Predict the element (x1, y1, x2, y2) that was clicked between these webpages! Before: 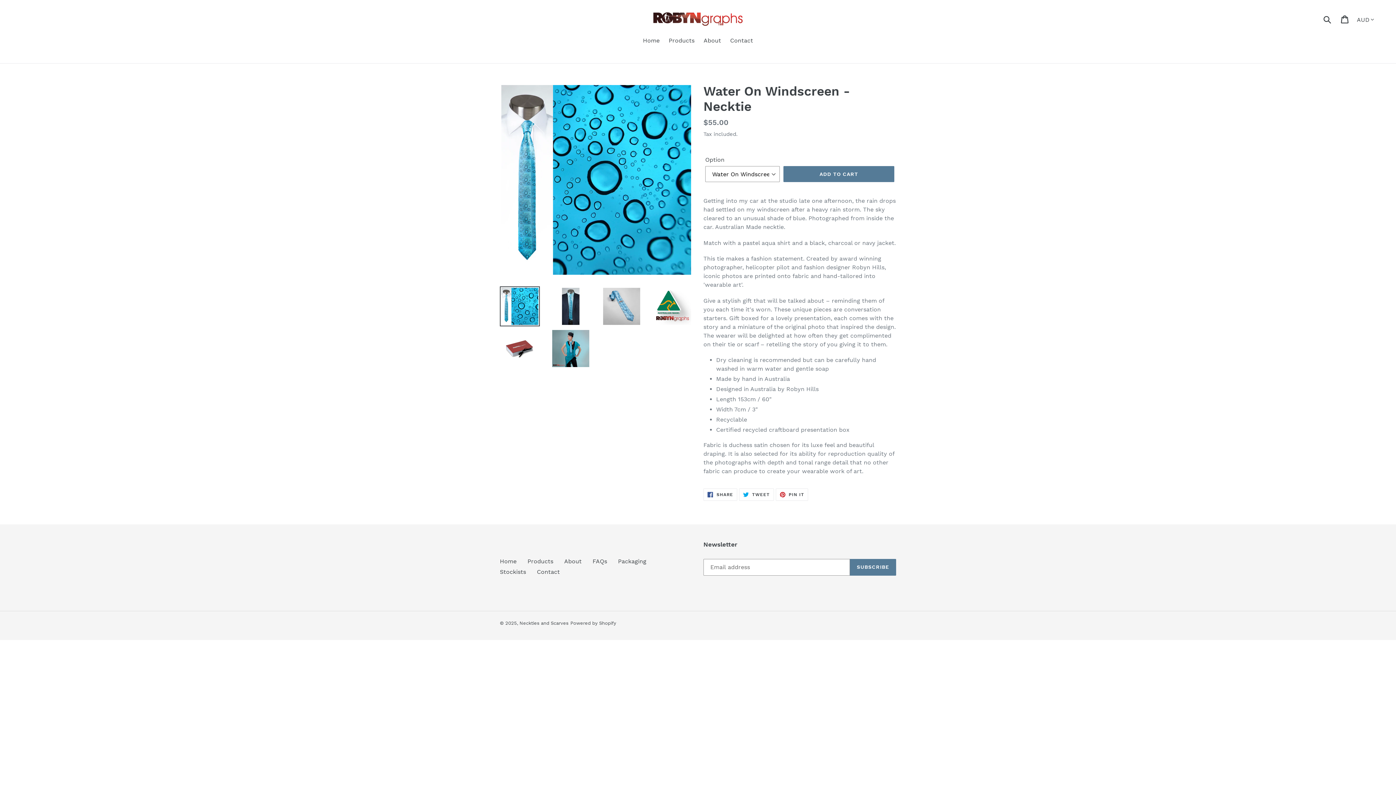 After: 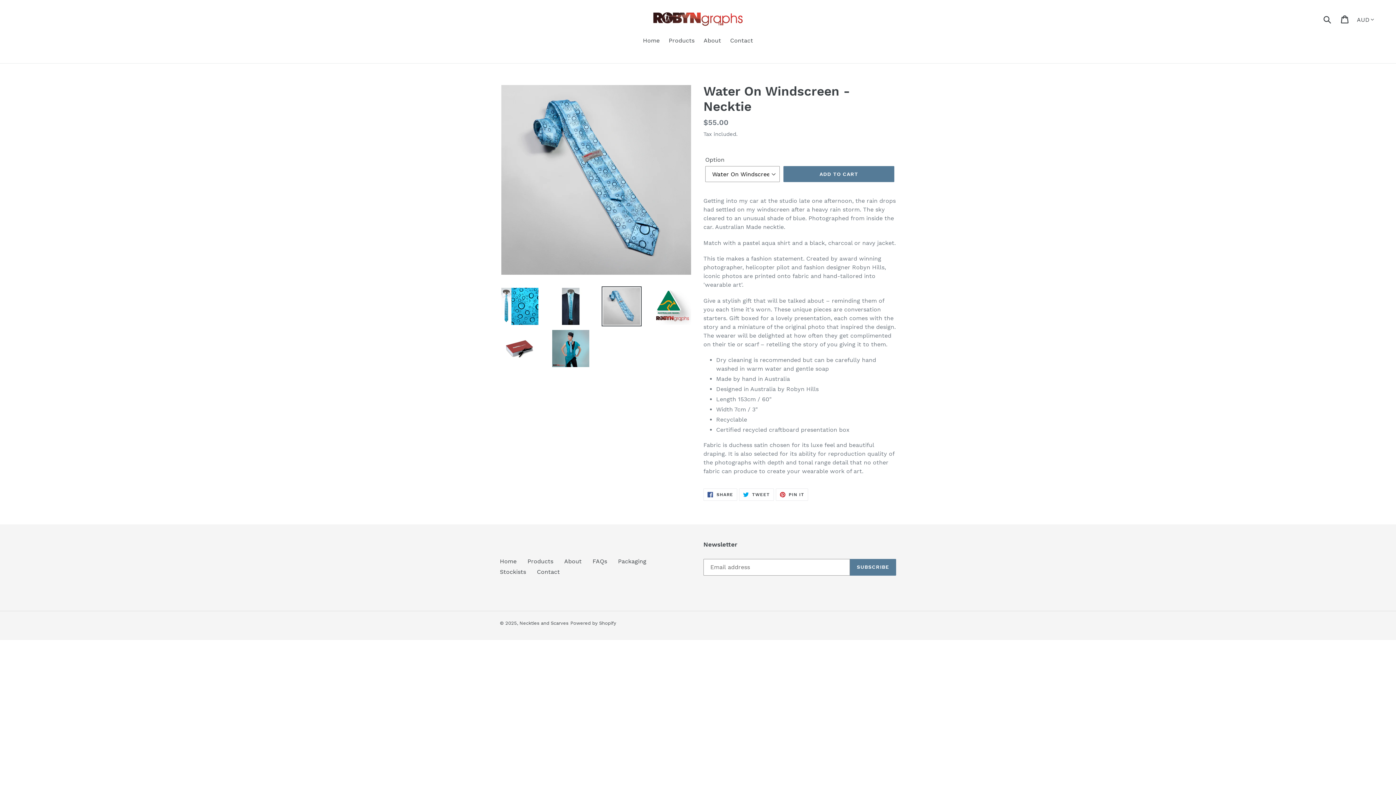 Action: bbox: (601, 286, 641, 326)